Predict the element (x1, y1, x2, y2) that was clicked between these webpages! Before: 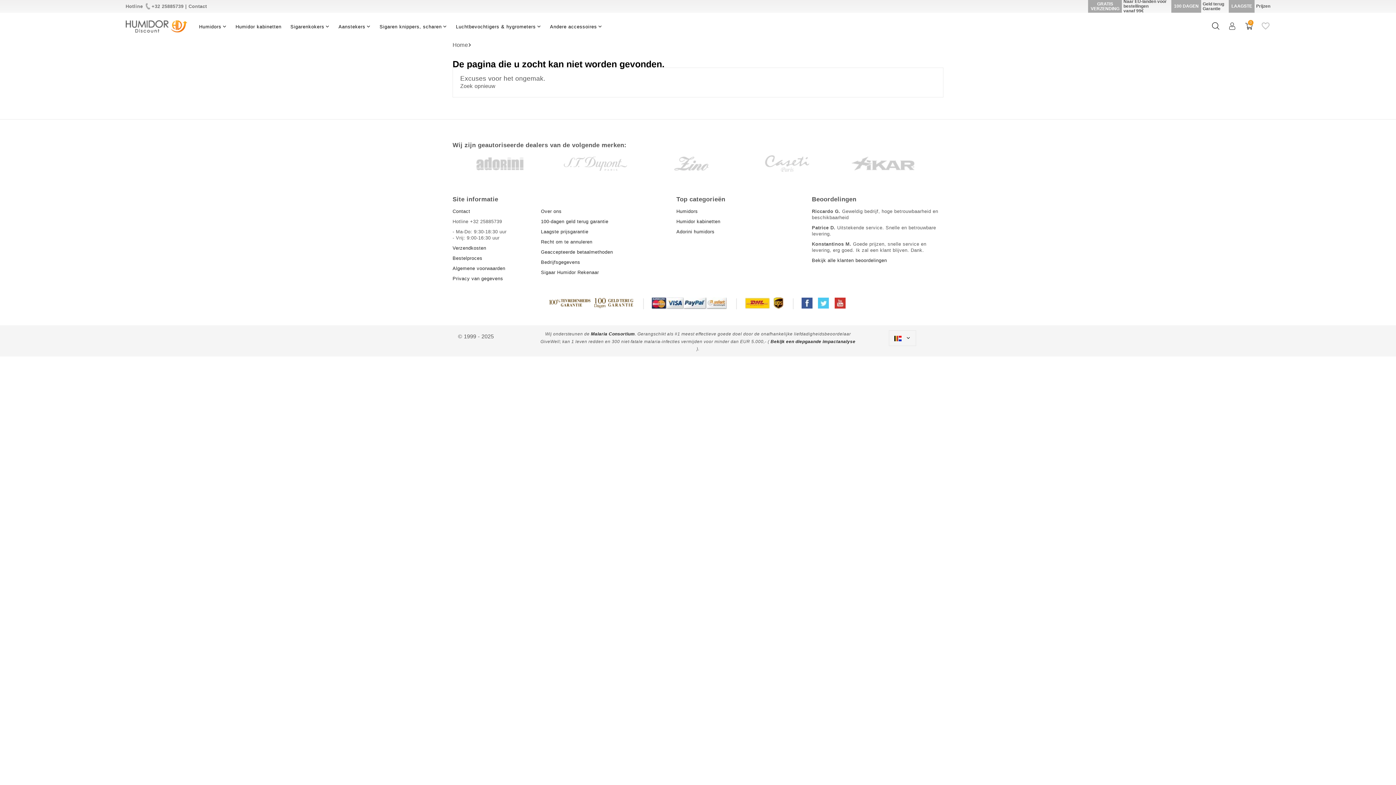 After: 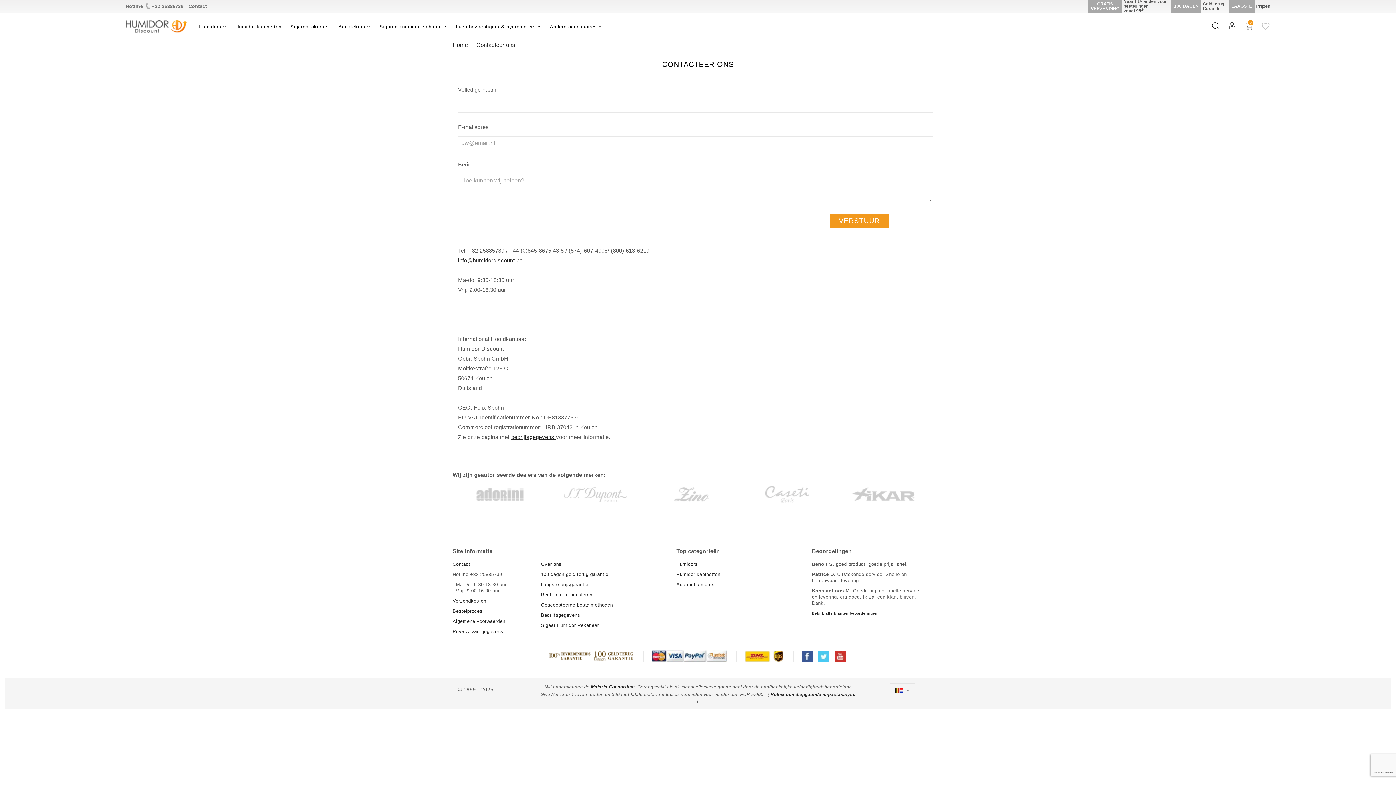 Action: label: Contact bbox: (452, 208, 470, 214)